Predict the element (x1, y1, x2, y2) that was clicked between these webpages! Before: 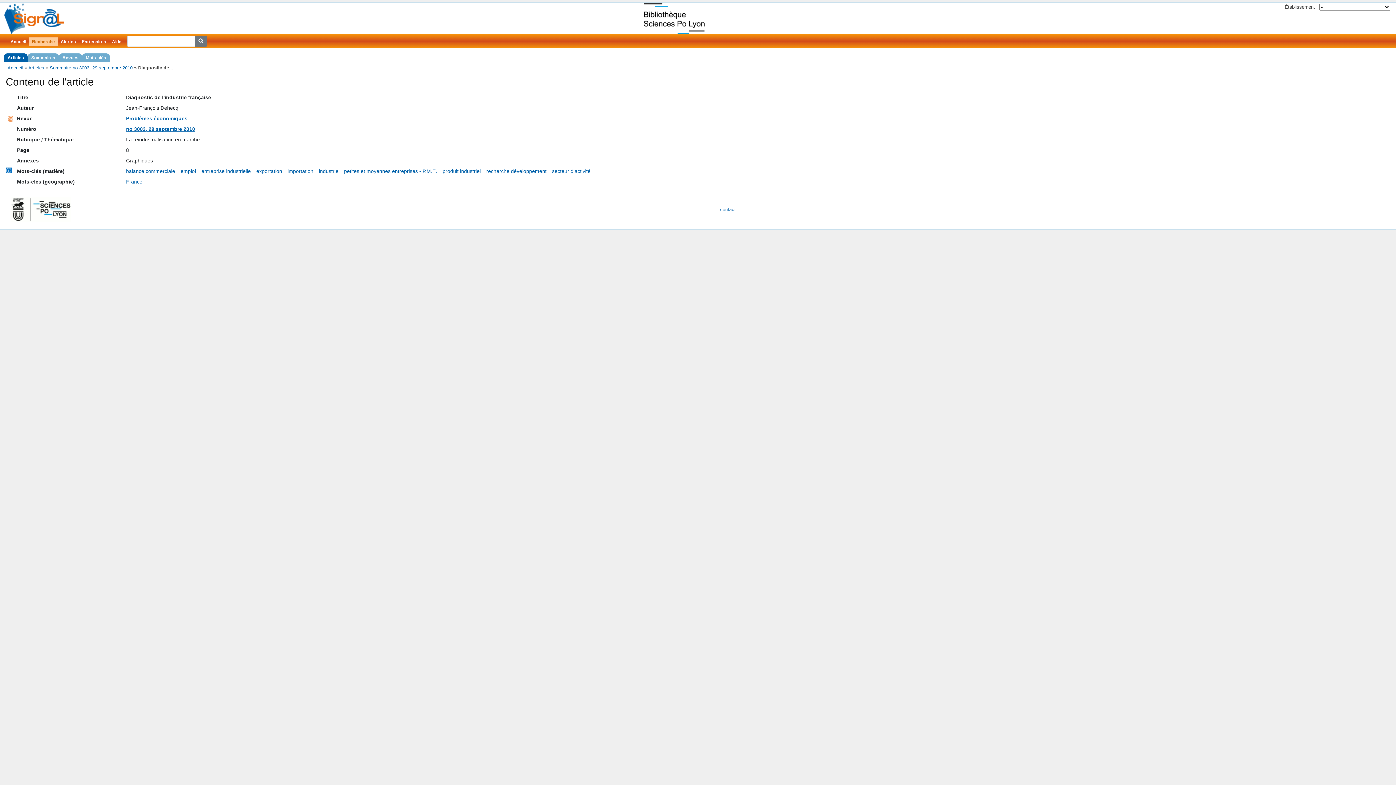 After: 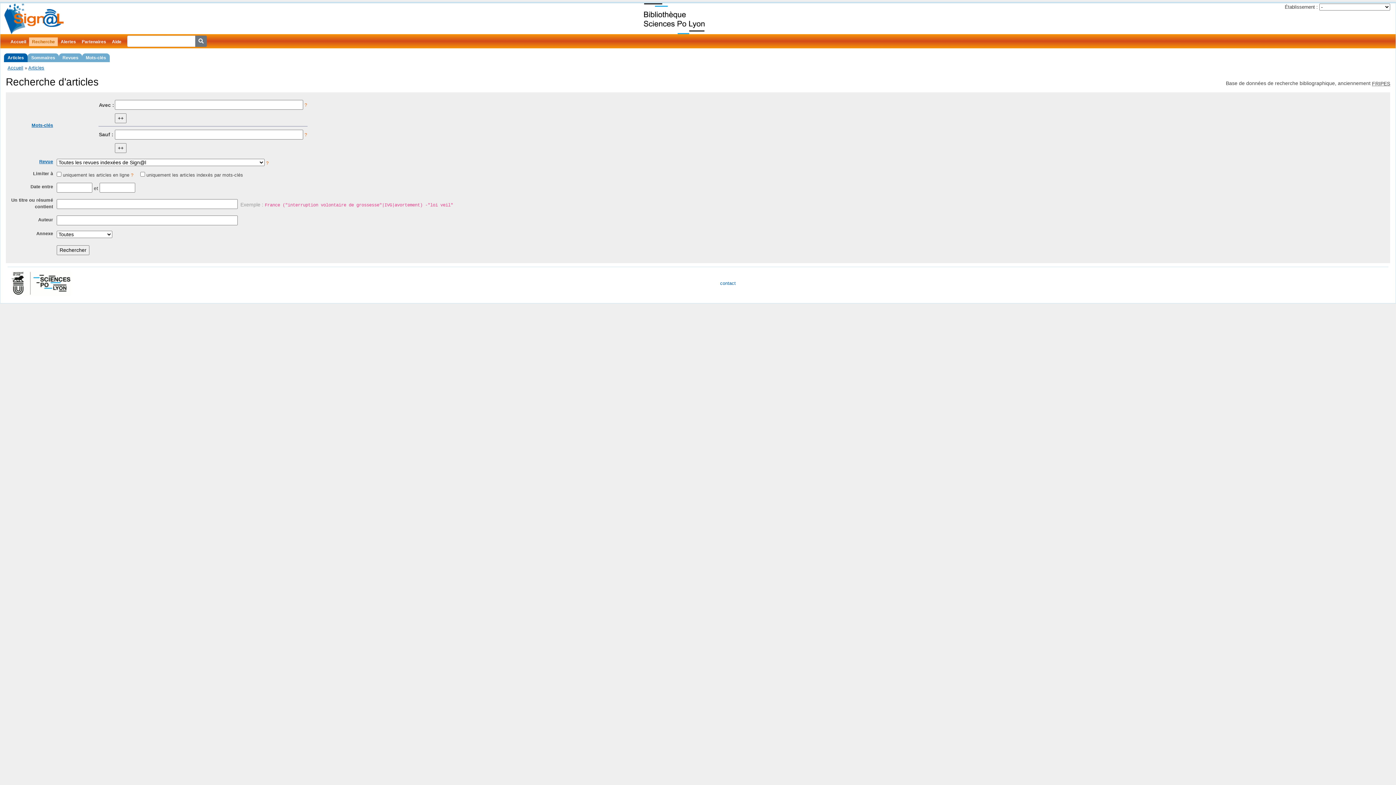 Action: bbox: (29, 37, 57, 46) label: Recherche